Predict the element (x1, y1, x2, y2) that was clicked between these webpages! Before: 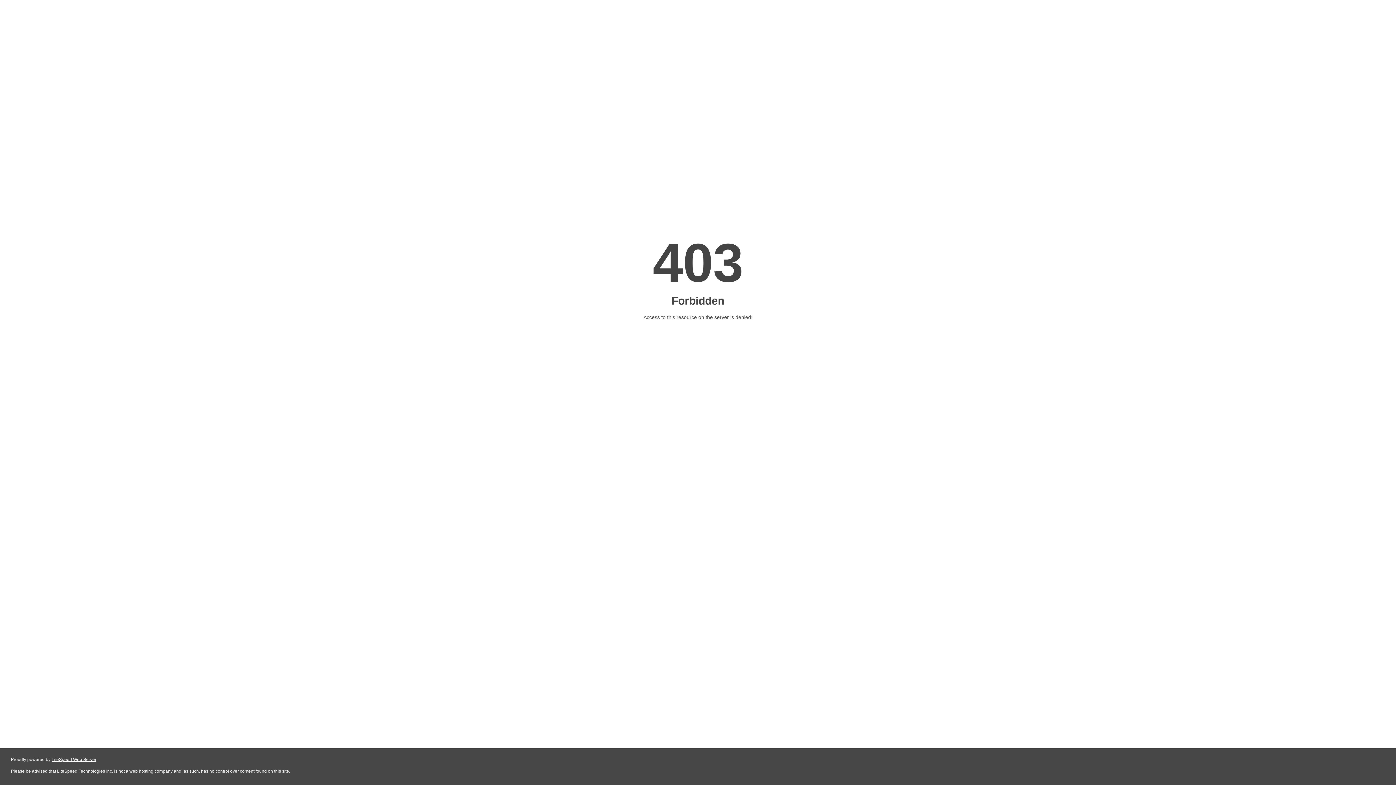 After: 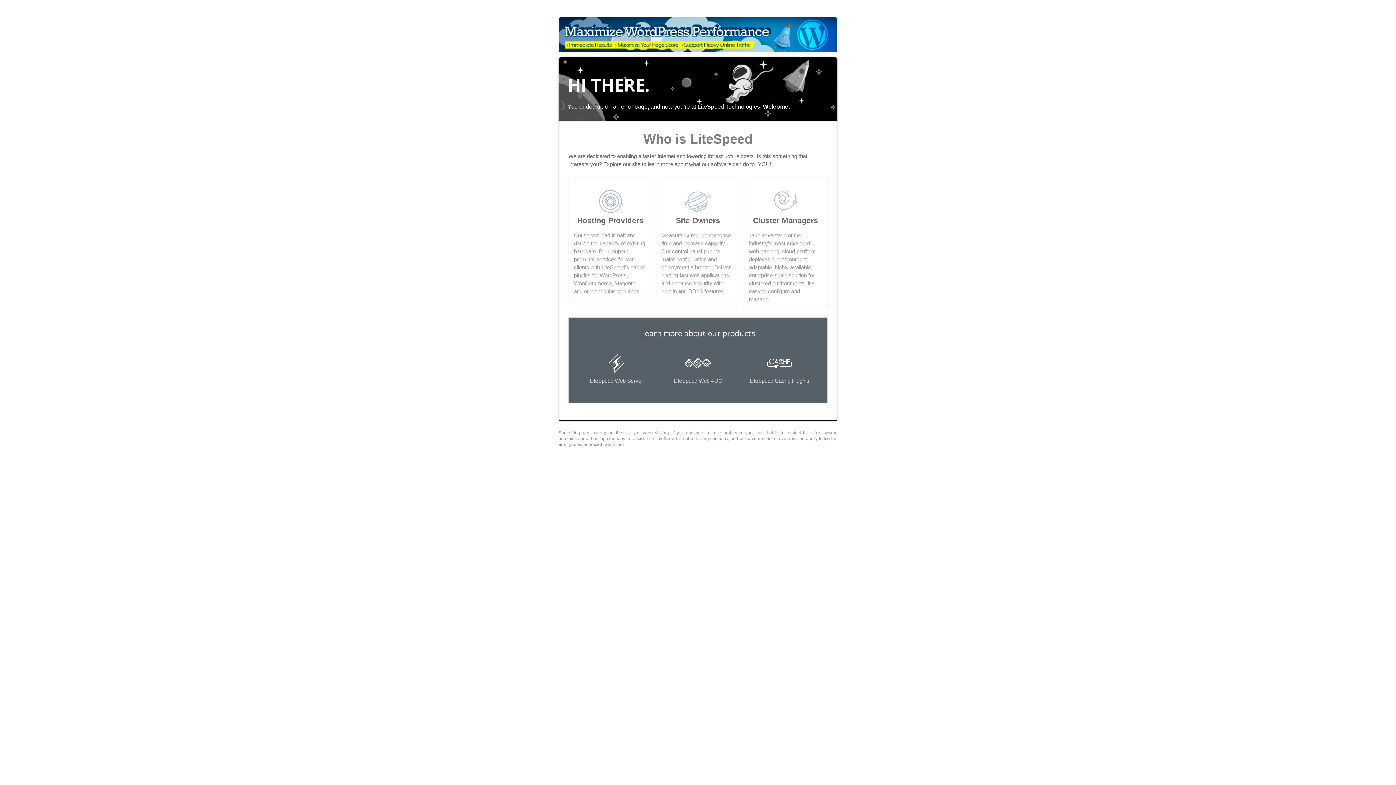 Action: label: LiteSpeed Web Server bbox: (51, 757, 96, 762)